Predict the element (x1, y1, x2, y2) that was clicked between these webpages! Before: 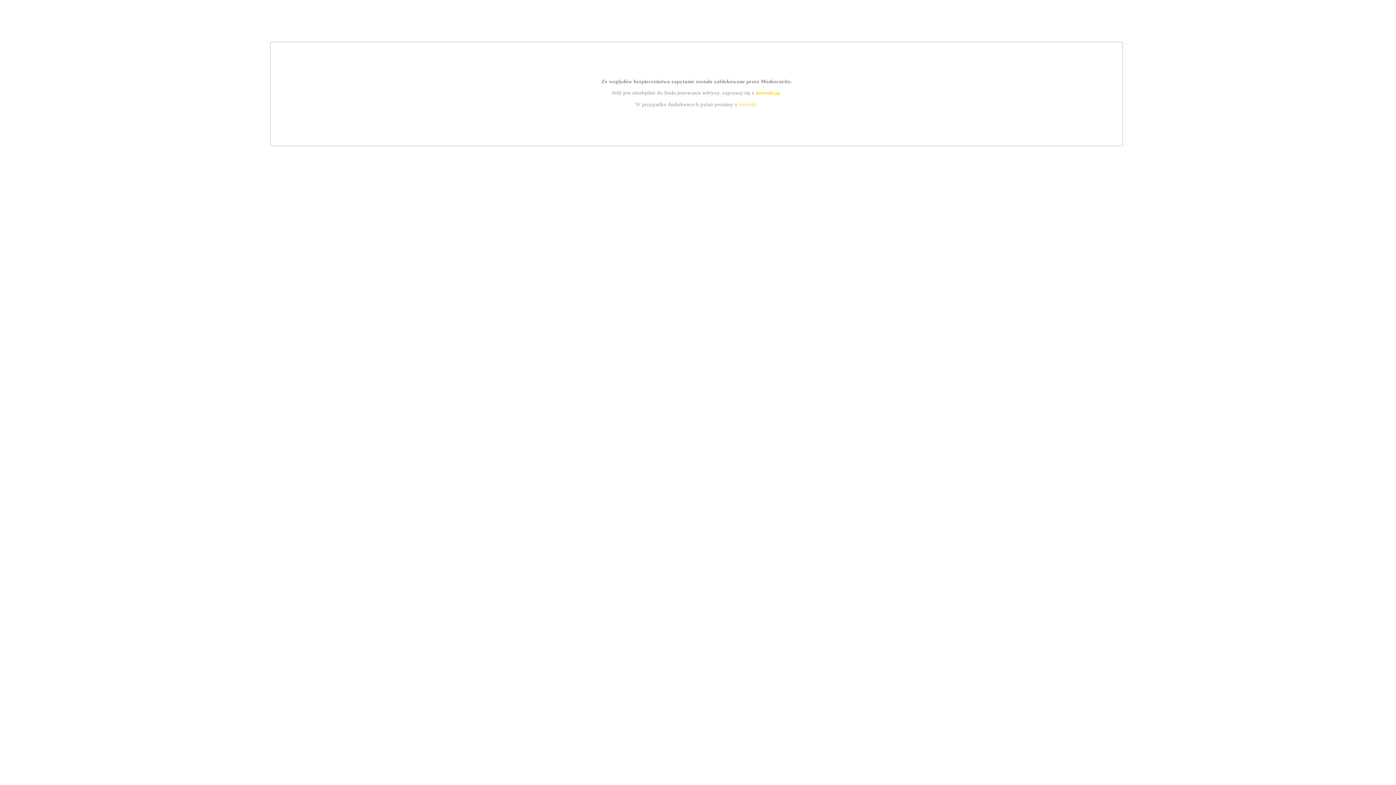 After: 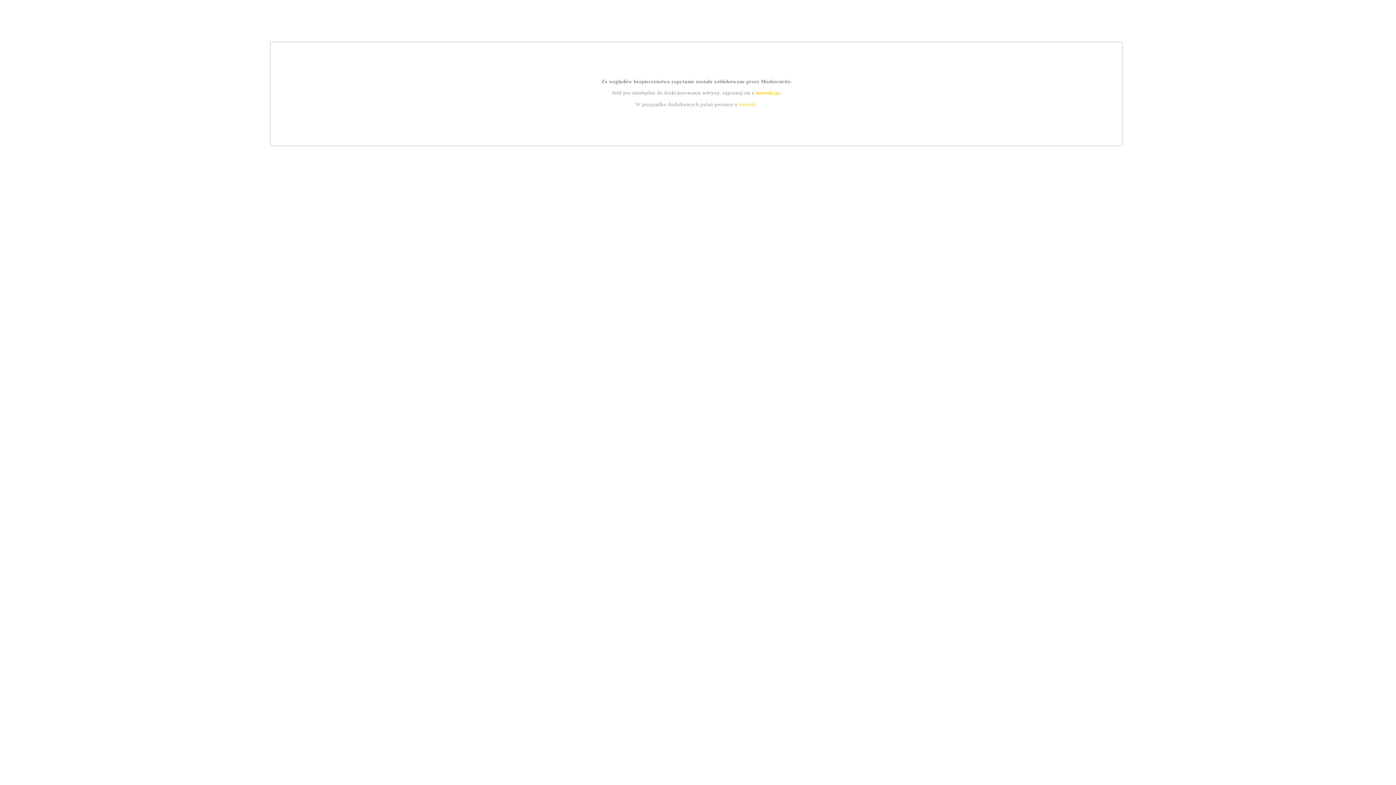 Action: bbox: (739, 101, 756, 107) label: kontakt